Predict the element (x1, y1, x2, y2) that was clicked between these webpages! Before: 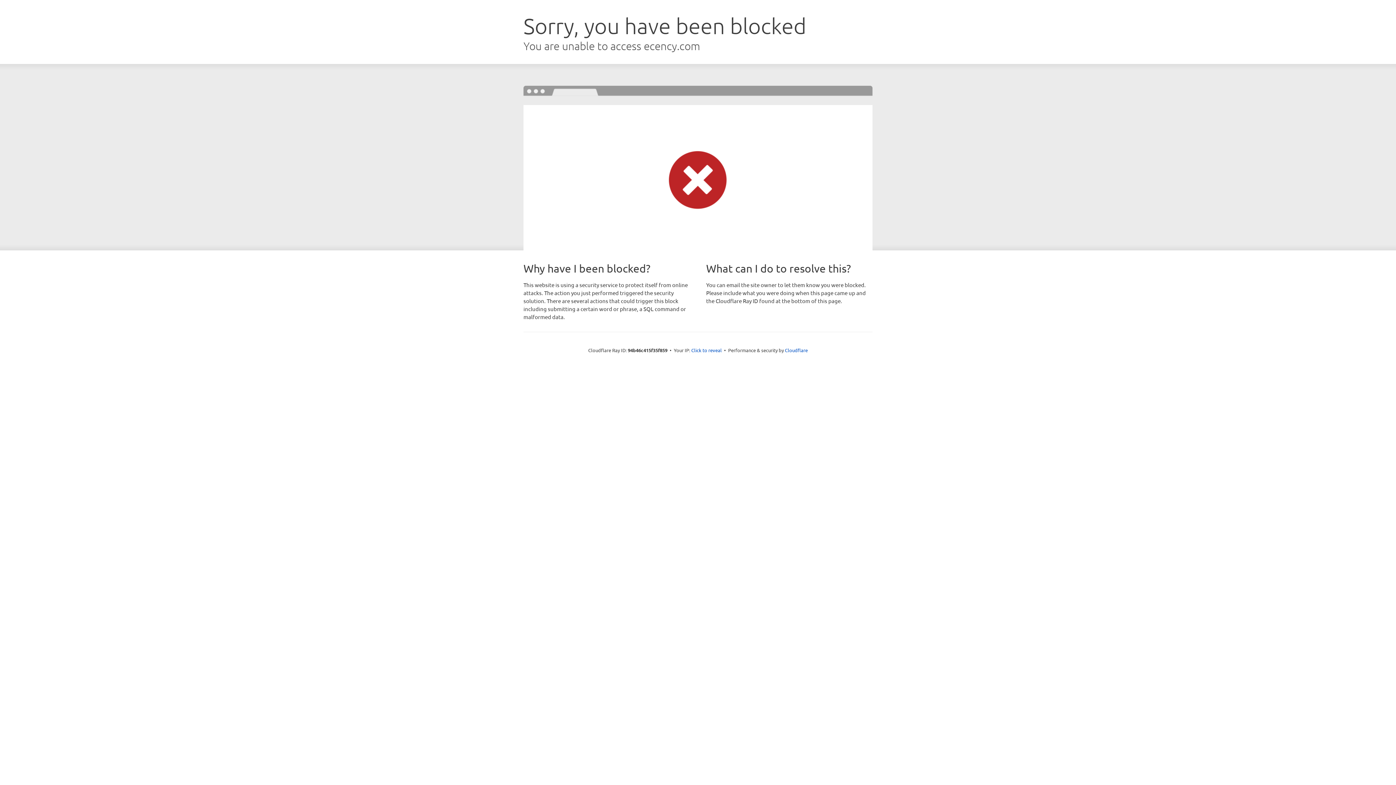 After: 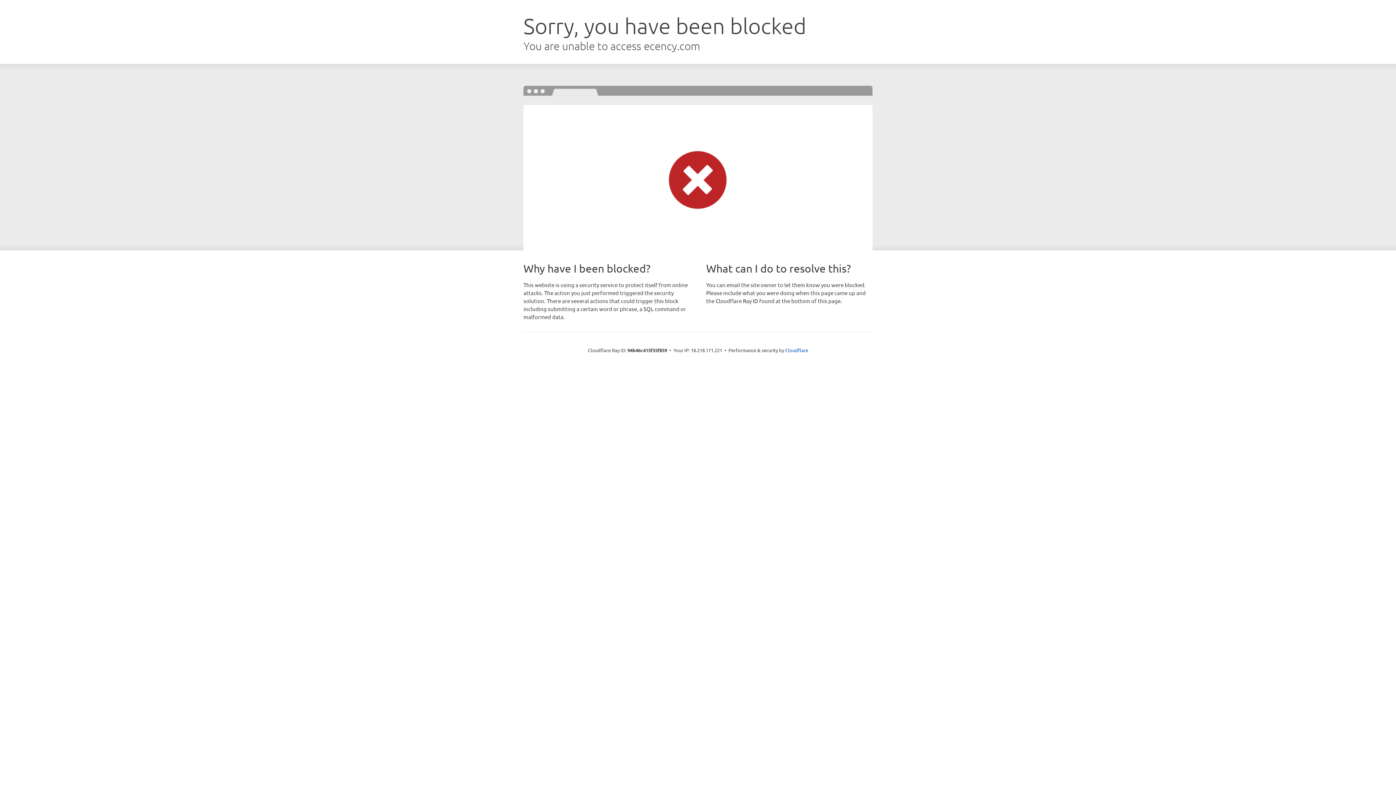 Action: bbox: (691, 346, 722, 353) label: Click to reveal